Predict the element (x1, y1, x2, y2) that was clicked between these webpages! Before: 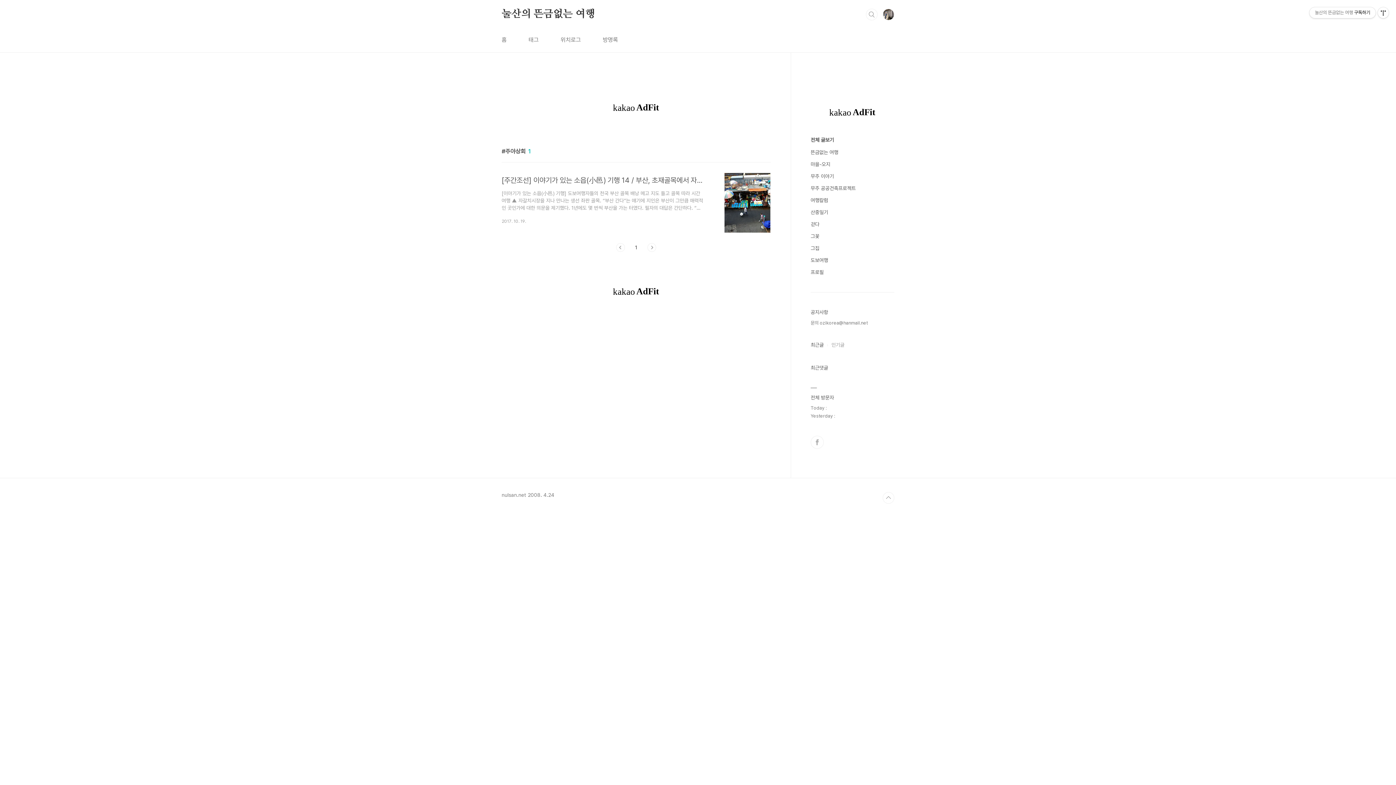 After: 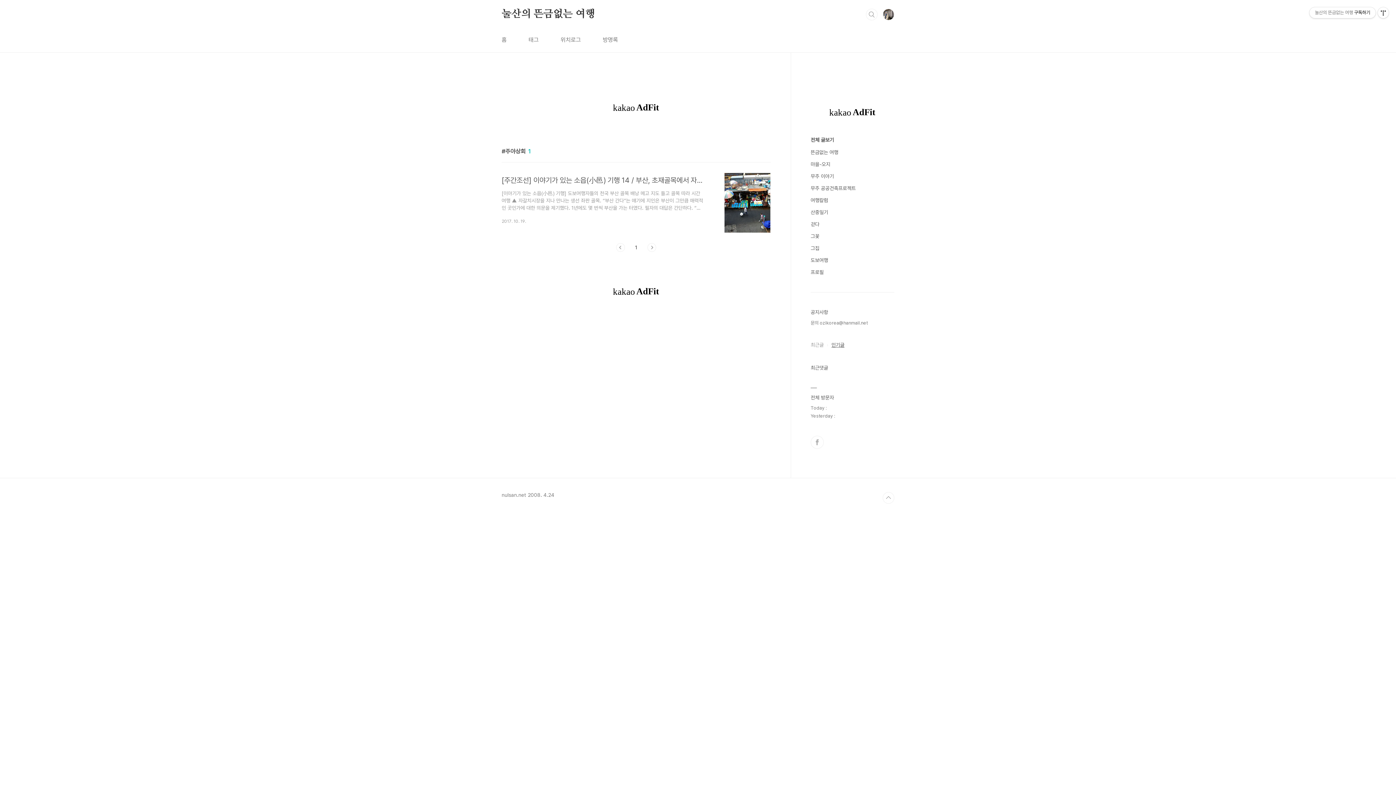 Action: label: 인기글 bbox: (824, 342, 844, 348)